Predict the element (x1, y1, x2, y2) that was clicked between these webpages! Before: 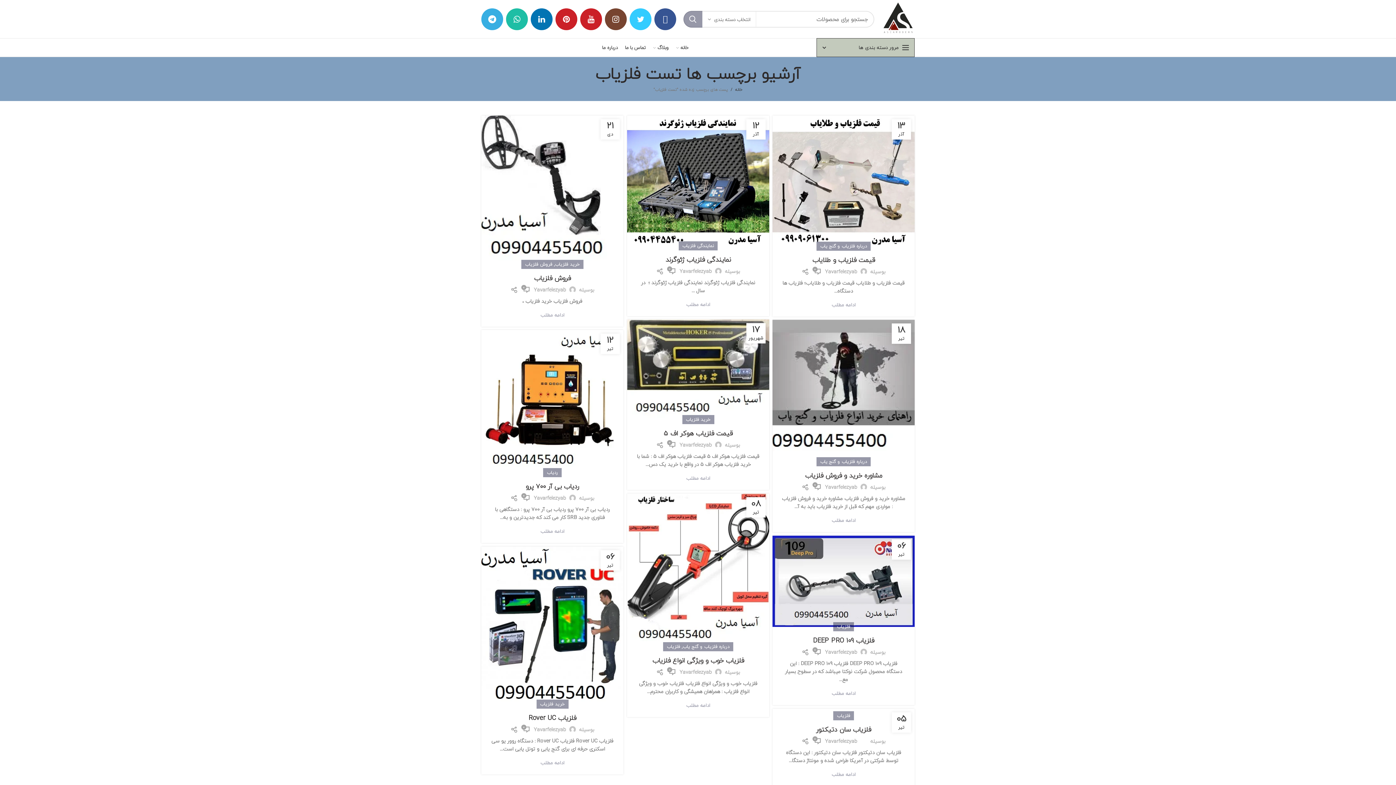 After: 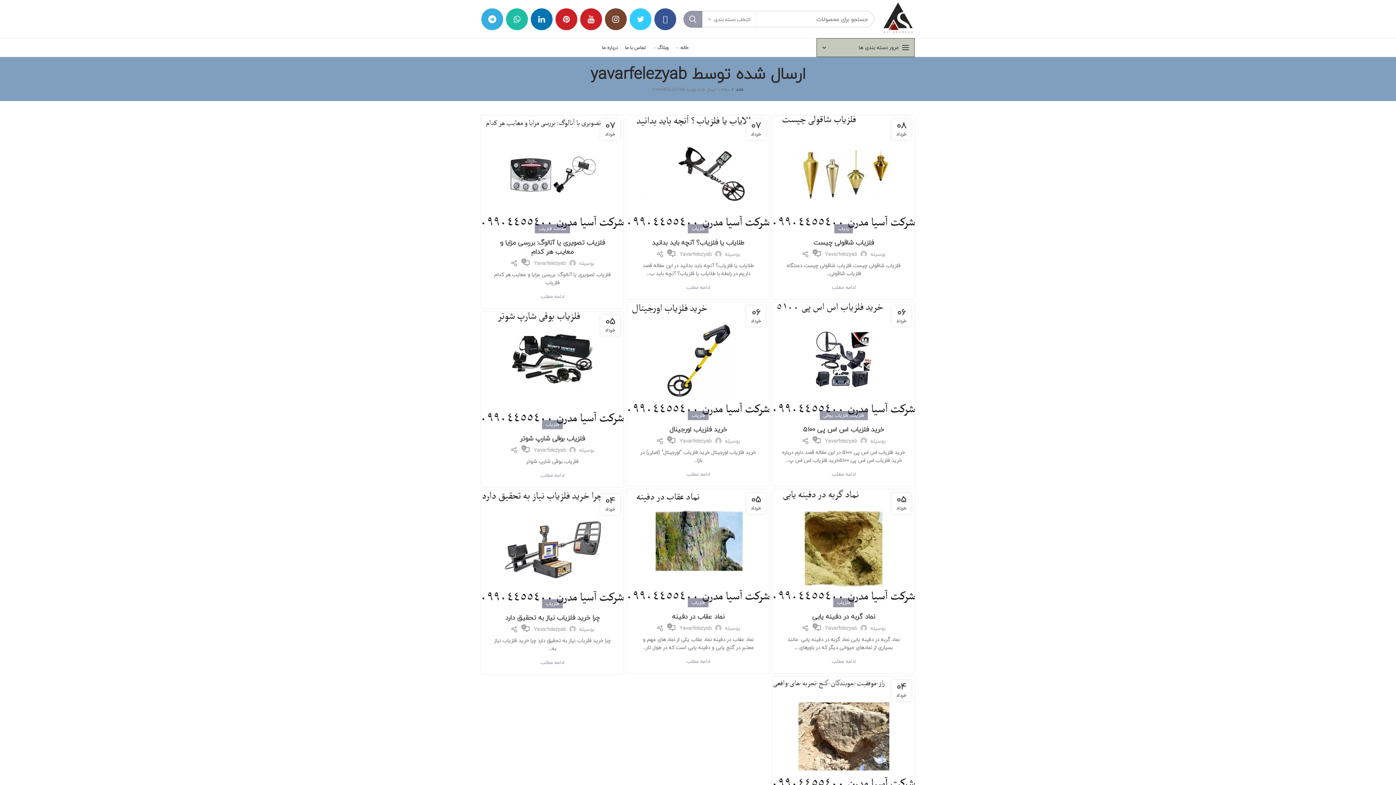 Action: label: Yavarfelezyab bbox: (679, 668, 712, 677)